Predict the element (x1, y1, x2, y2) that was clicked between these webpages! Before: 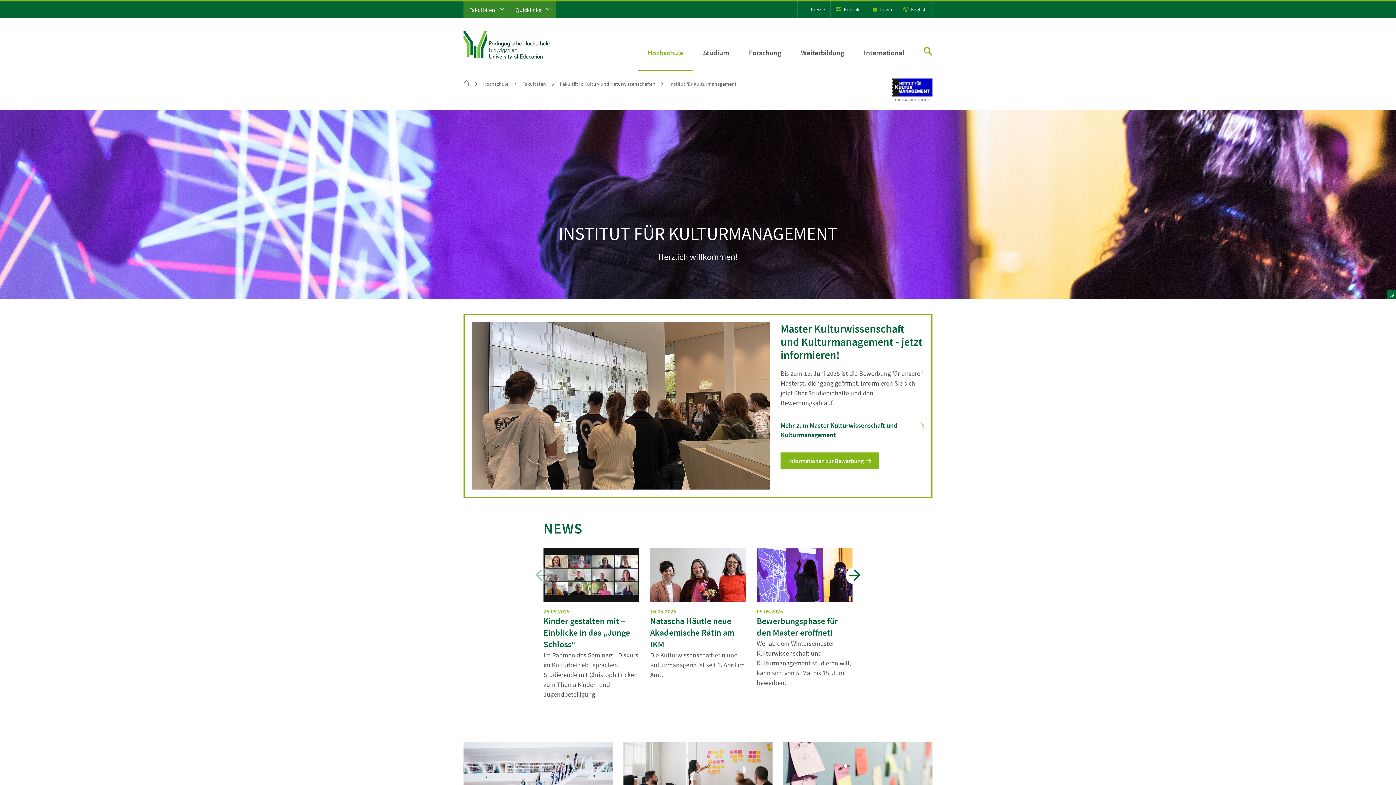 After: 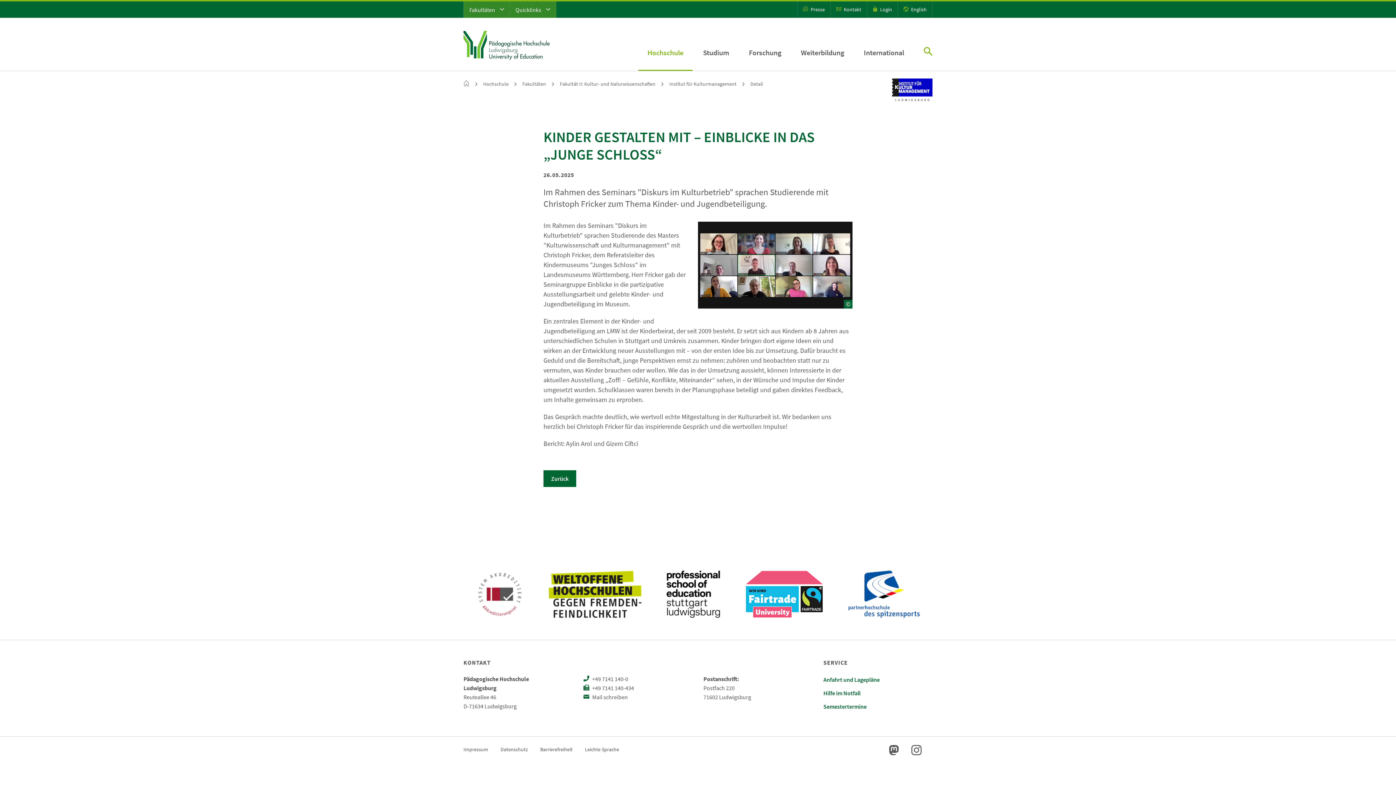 Action: label: Kinder gestalten mit – Einblicke in das „Junge Schloss“ bbox: (543, 615, 630, 650)